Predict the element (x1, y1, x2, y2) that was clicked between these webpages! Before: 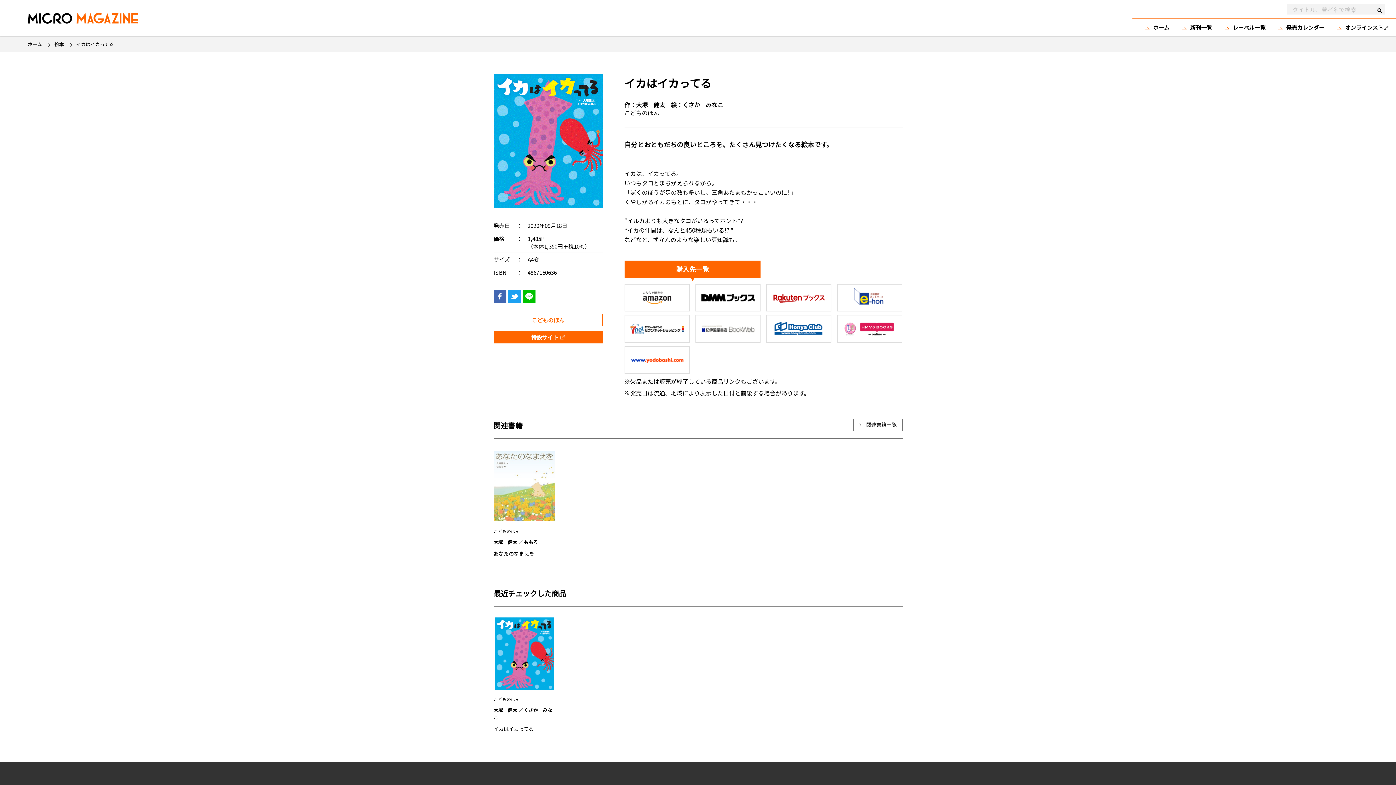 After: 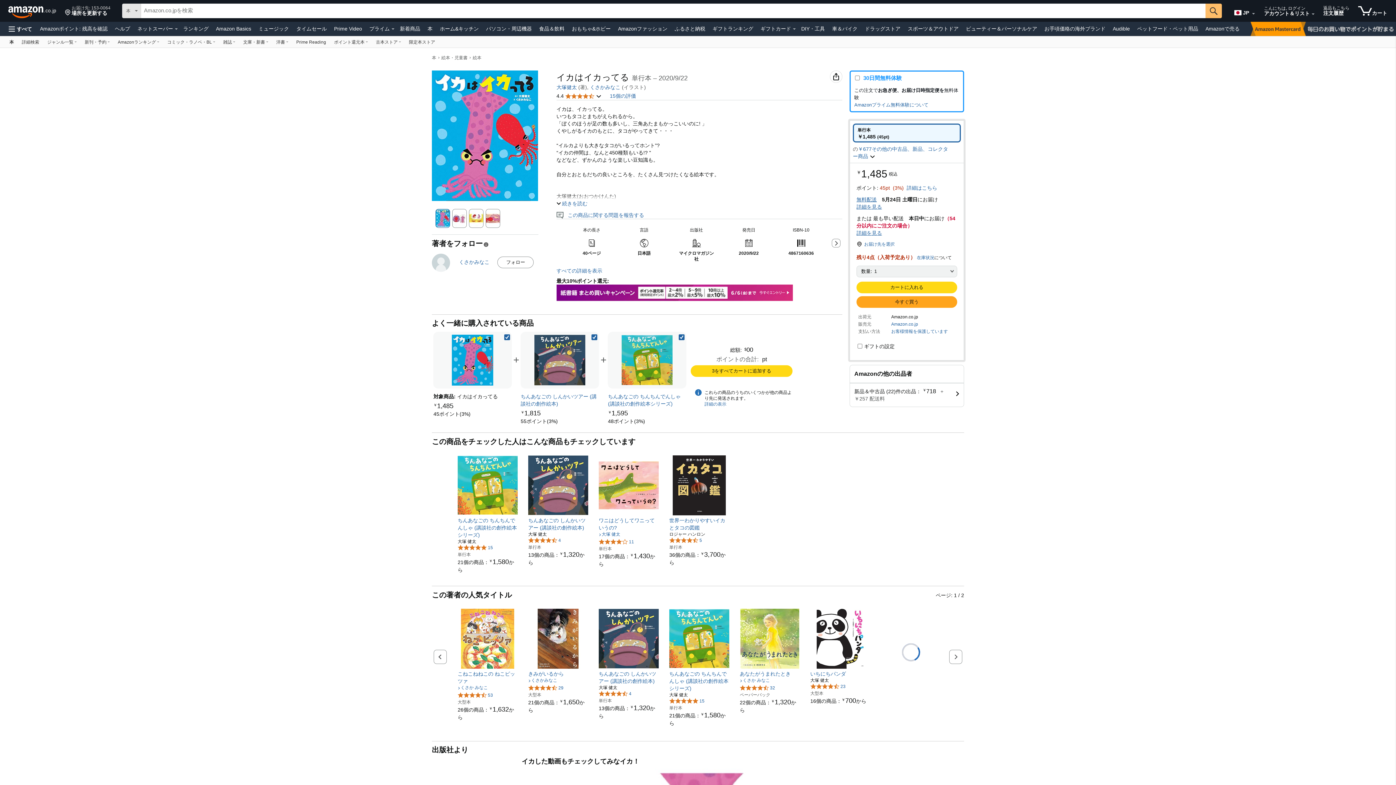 Action: bbox: (624, 303, 689, 311)